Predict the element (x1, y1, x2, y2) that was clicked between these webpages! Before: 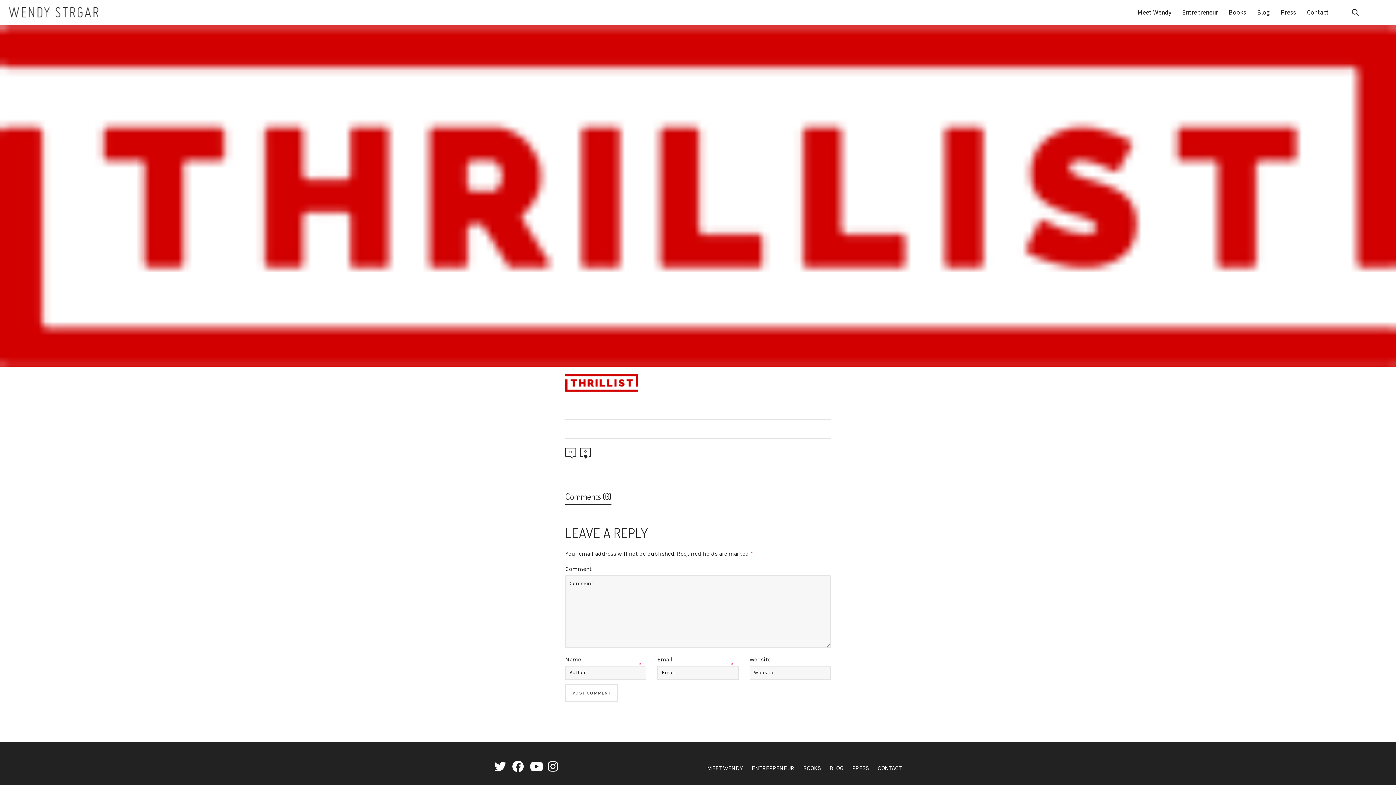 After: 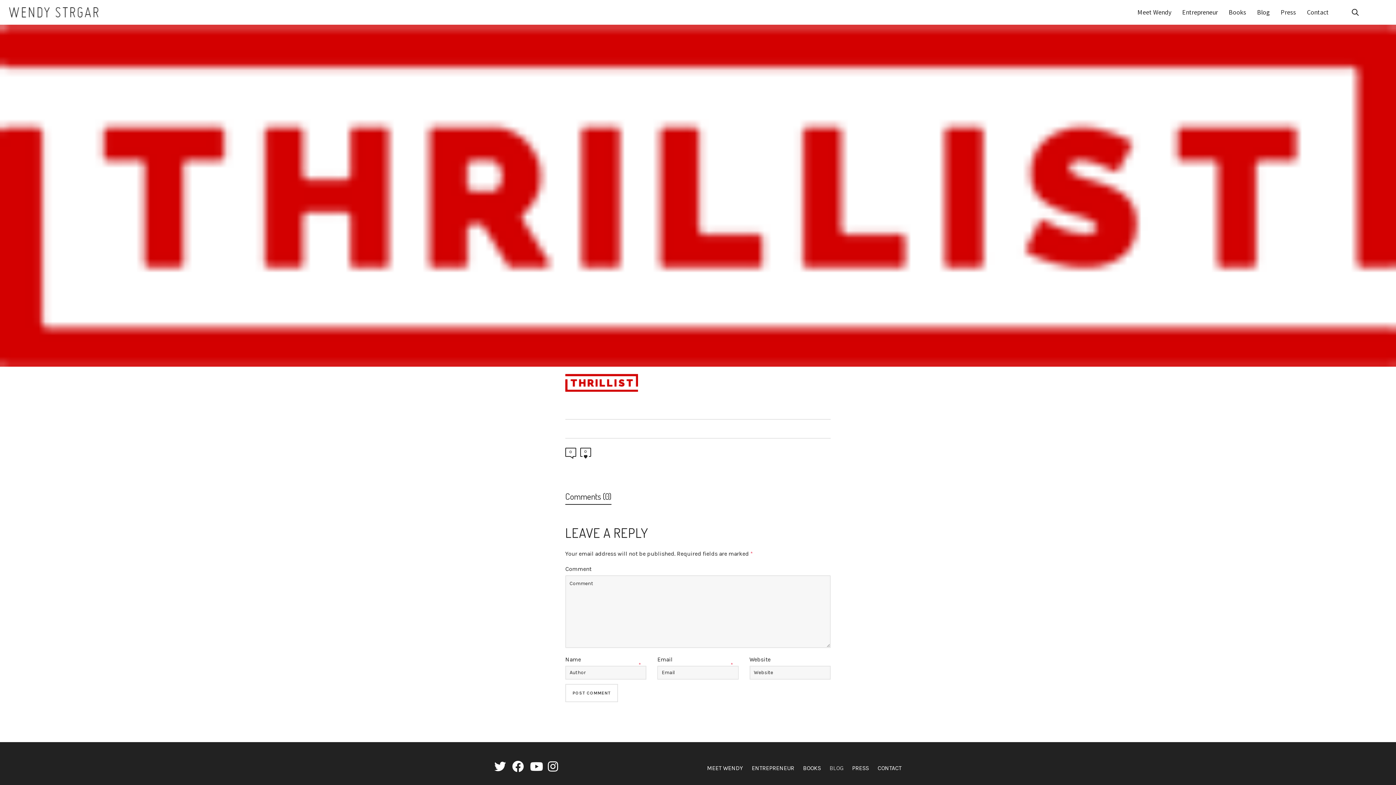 Action: bbox: (829, 760, 843, 776) label: BLOG